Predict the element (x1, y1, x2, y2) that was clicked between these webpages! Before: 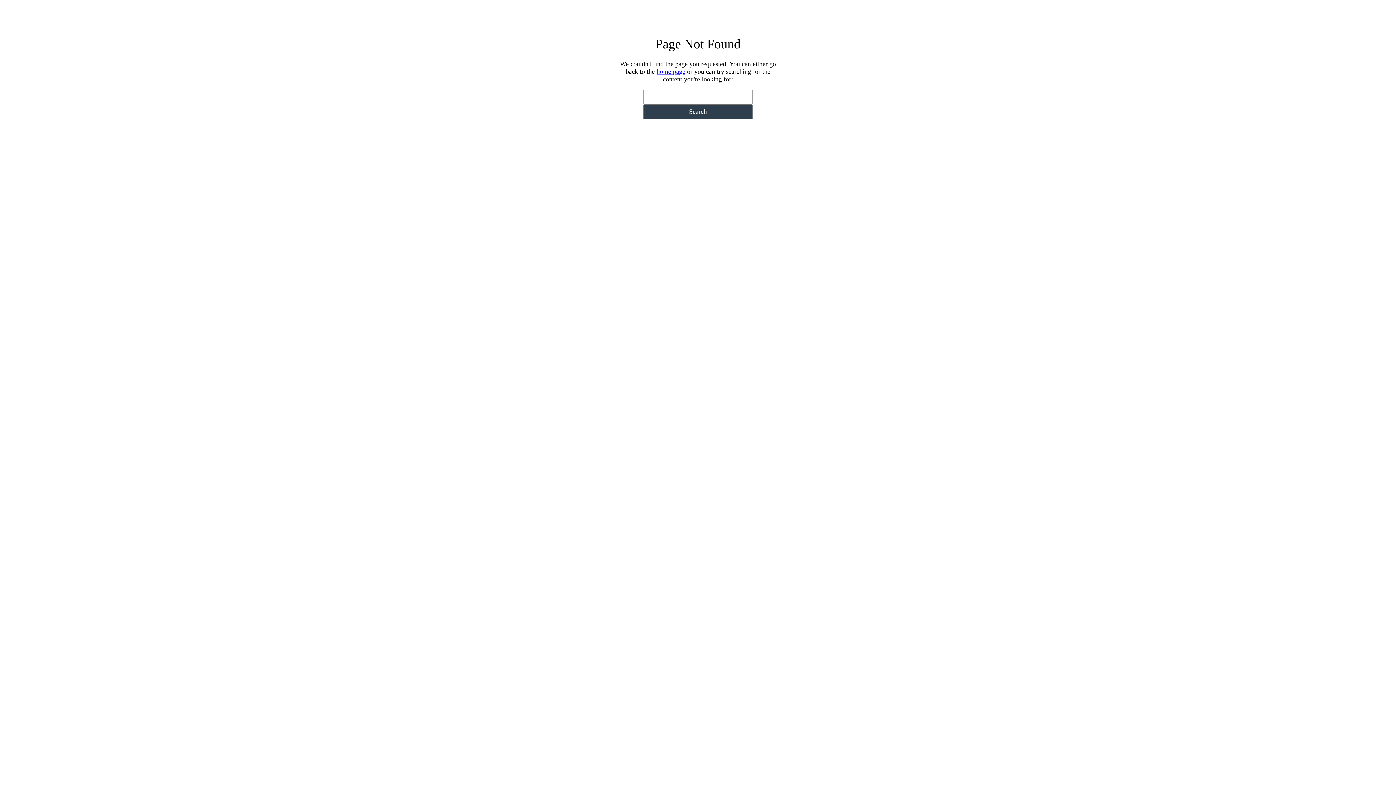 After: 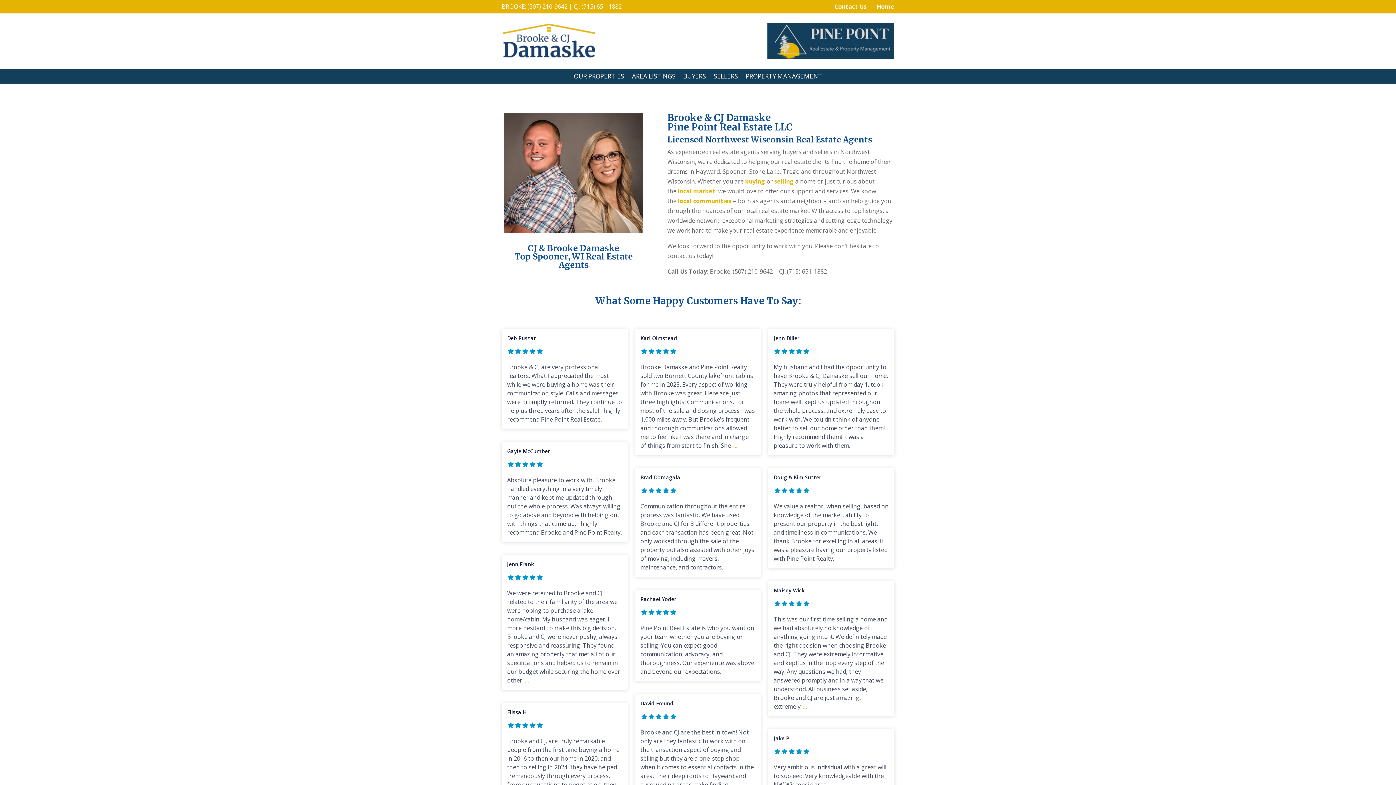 Action: bbox: (656, 68, 685, 75) label: home page